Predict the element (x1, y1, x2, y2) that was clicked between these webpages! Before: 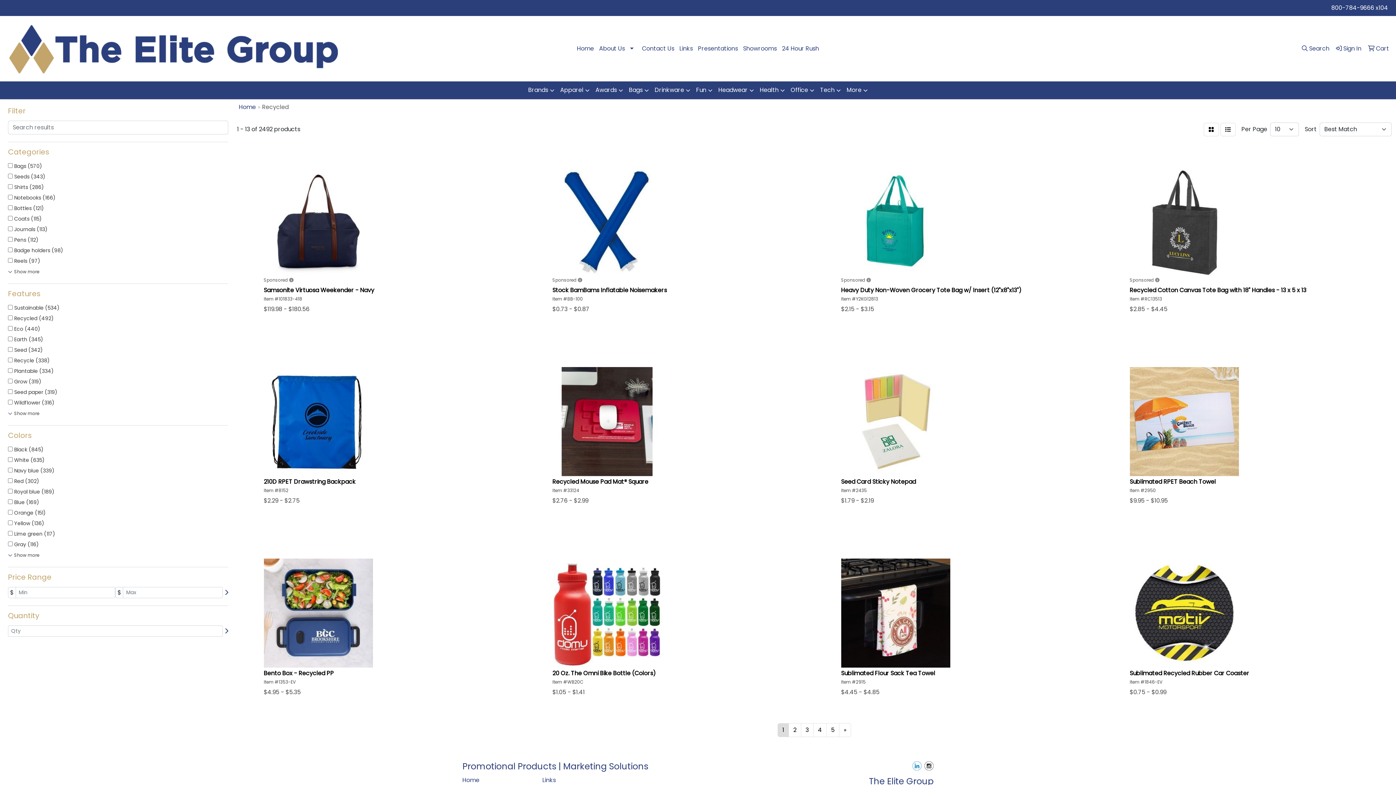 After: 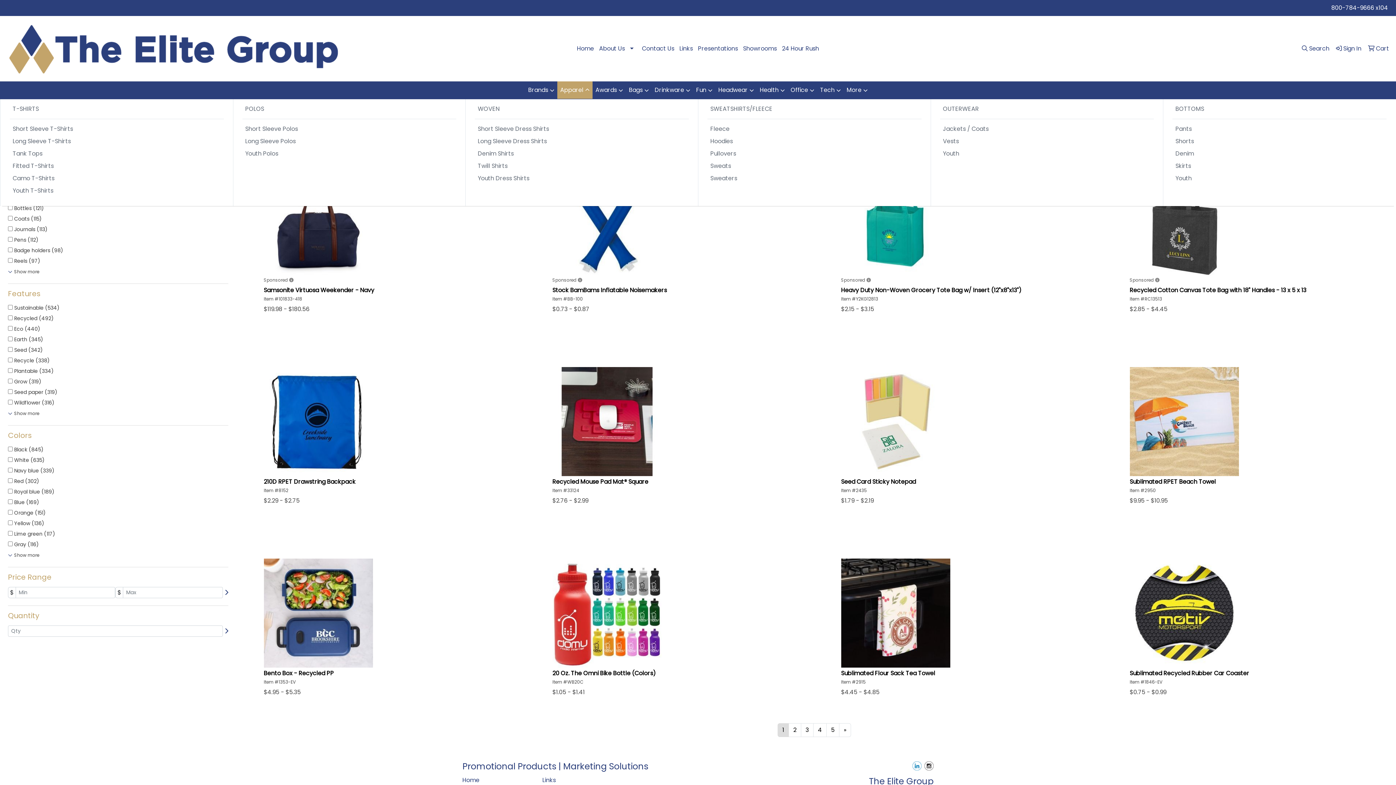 Action: label: Apparel bbox: (557, 81, 592, 99)